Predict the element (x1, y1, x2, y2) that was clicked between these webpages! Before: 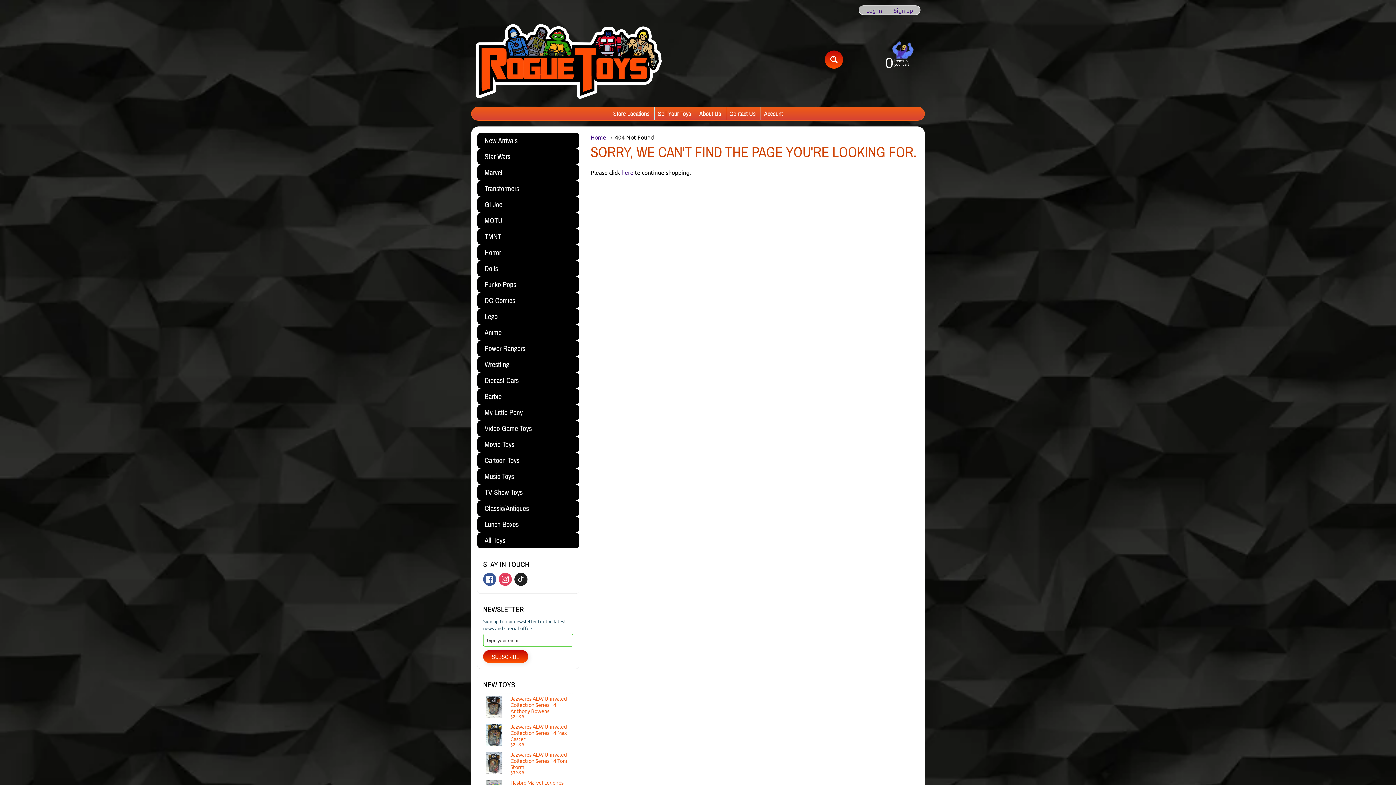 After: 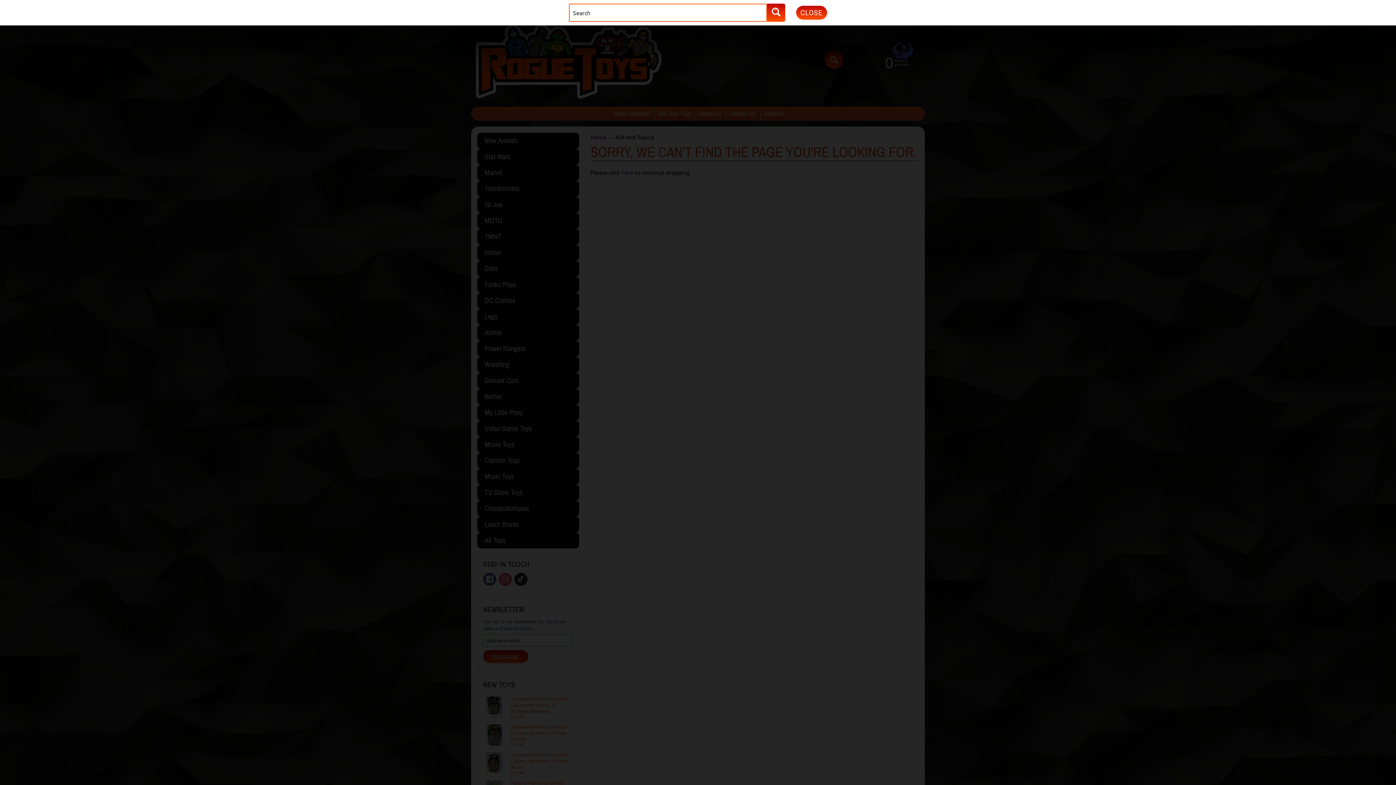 Action: bbox: (825, 50, 843, 68) label: SEARCH